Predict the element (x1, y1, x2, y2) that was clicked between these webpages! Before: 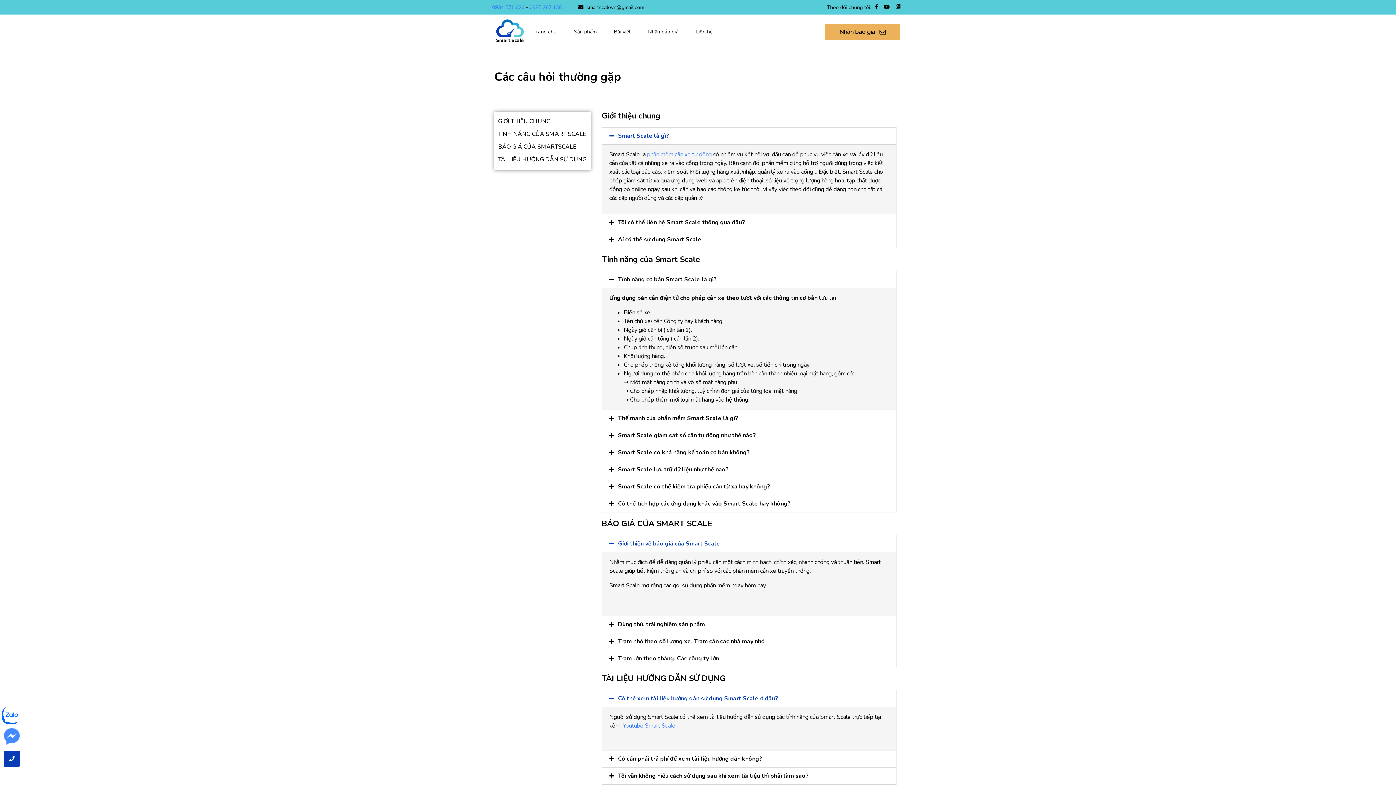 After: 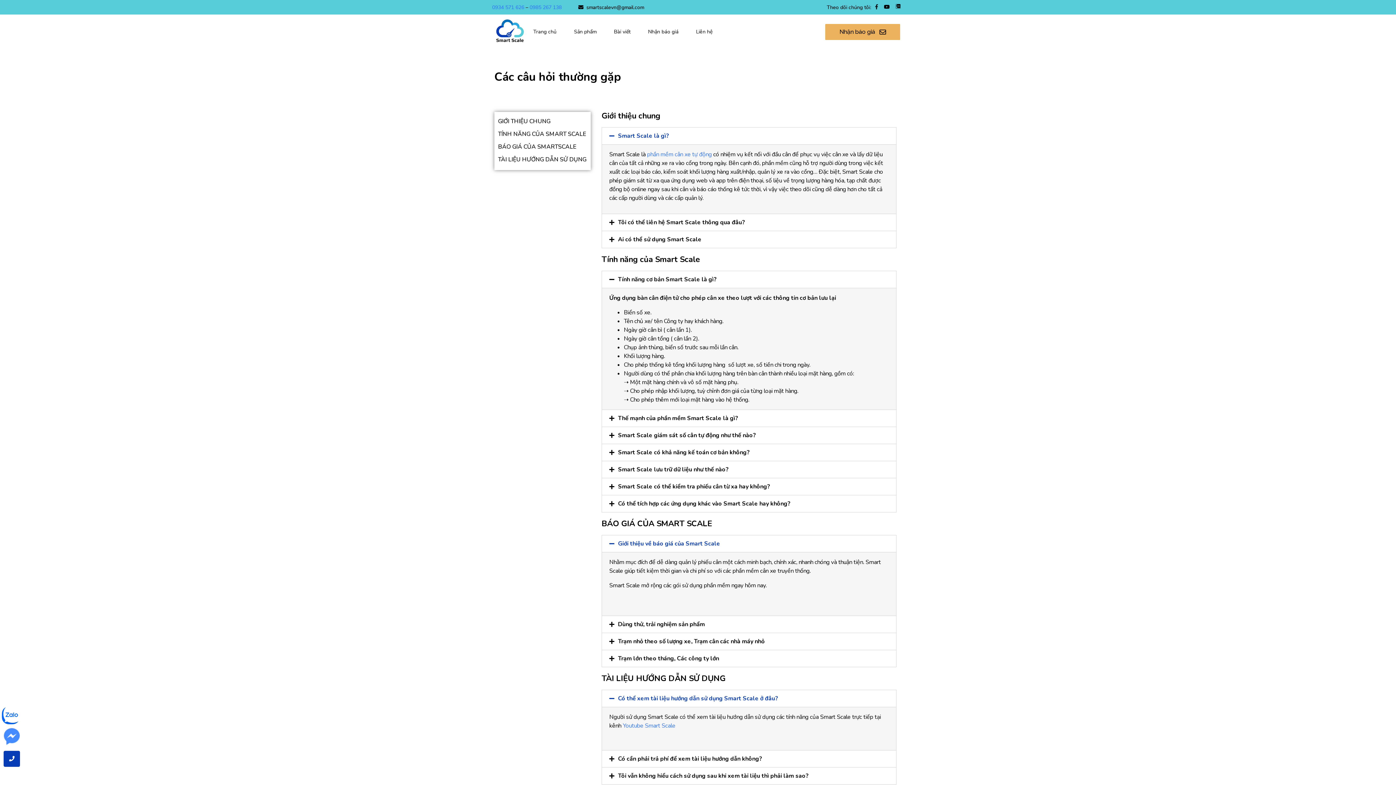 Action: label: Facebook-f bbox: (871, 1, 881, 11)